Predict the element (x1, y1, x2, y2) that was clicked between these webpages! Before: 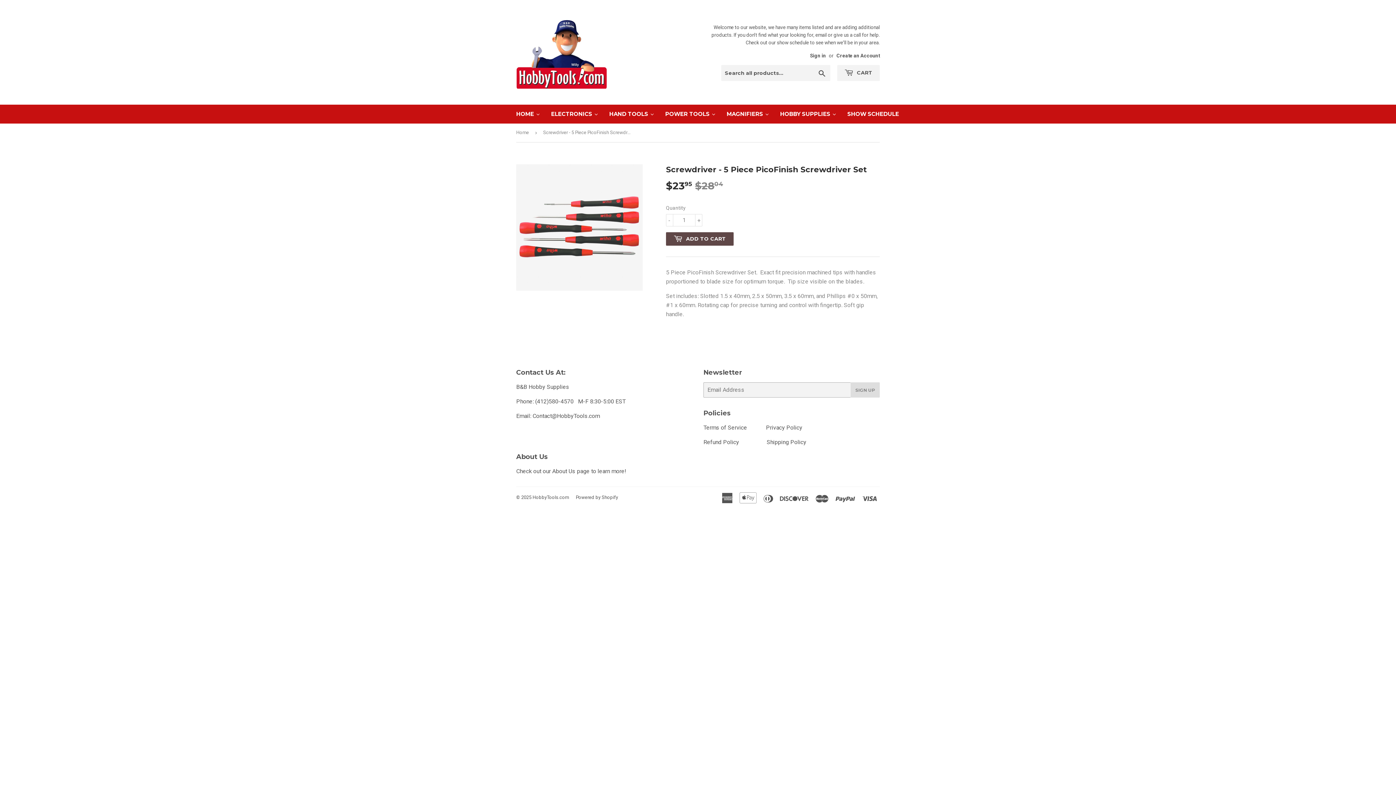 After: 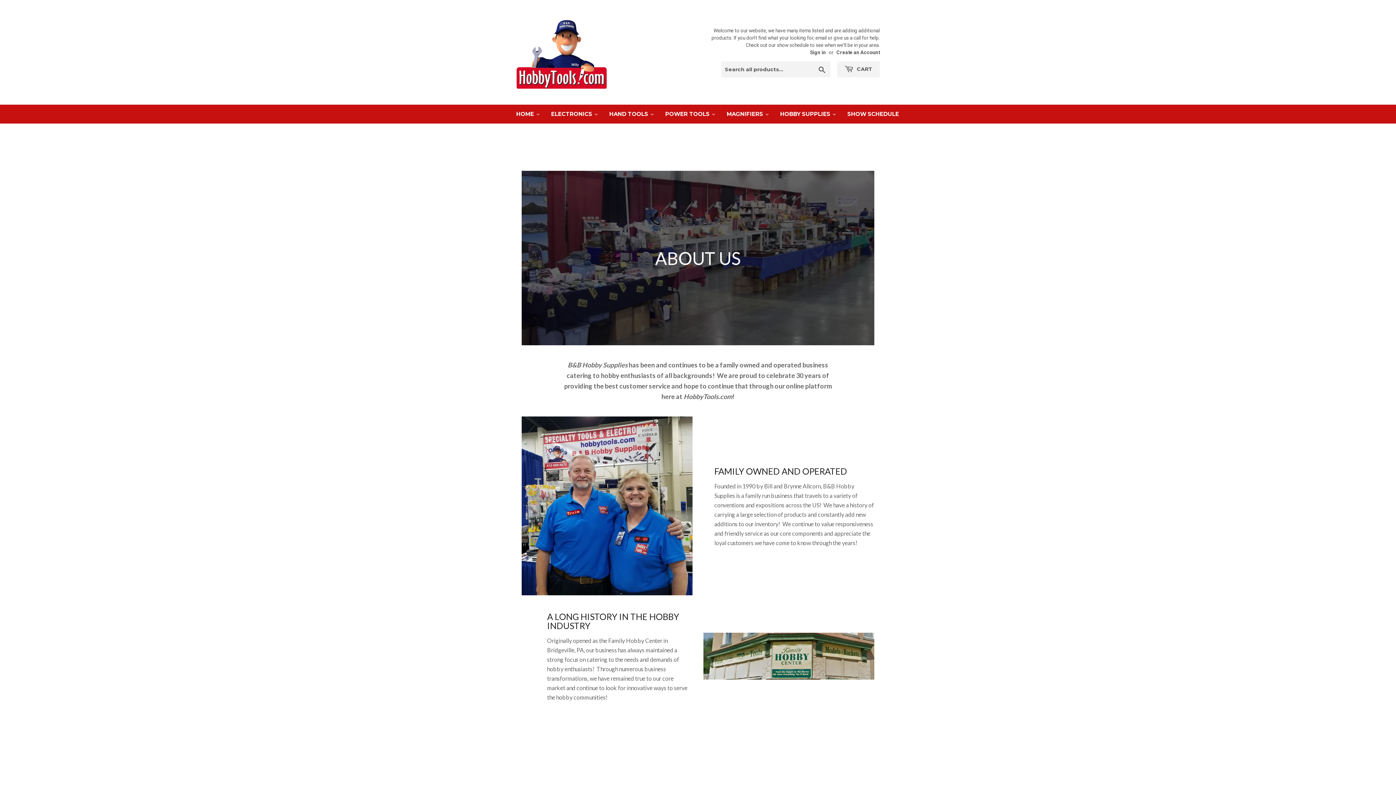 Action: bbox: (516, 467, 626, 474) label: Check out our About Us page to learn more!